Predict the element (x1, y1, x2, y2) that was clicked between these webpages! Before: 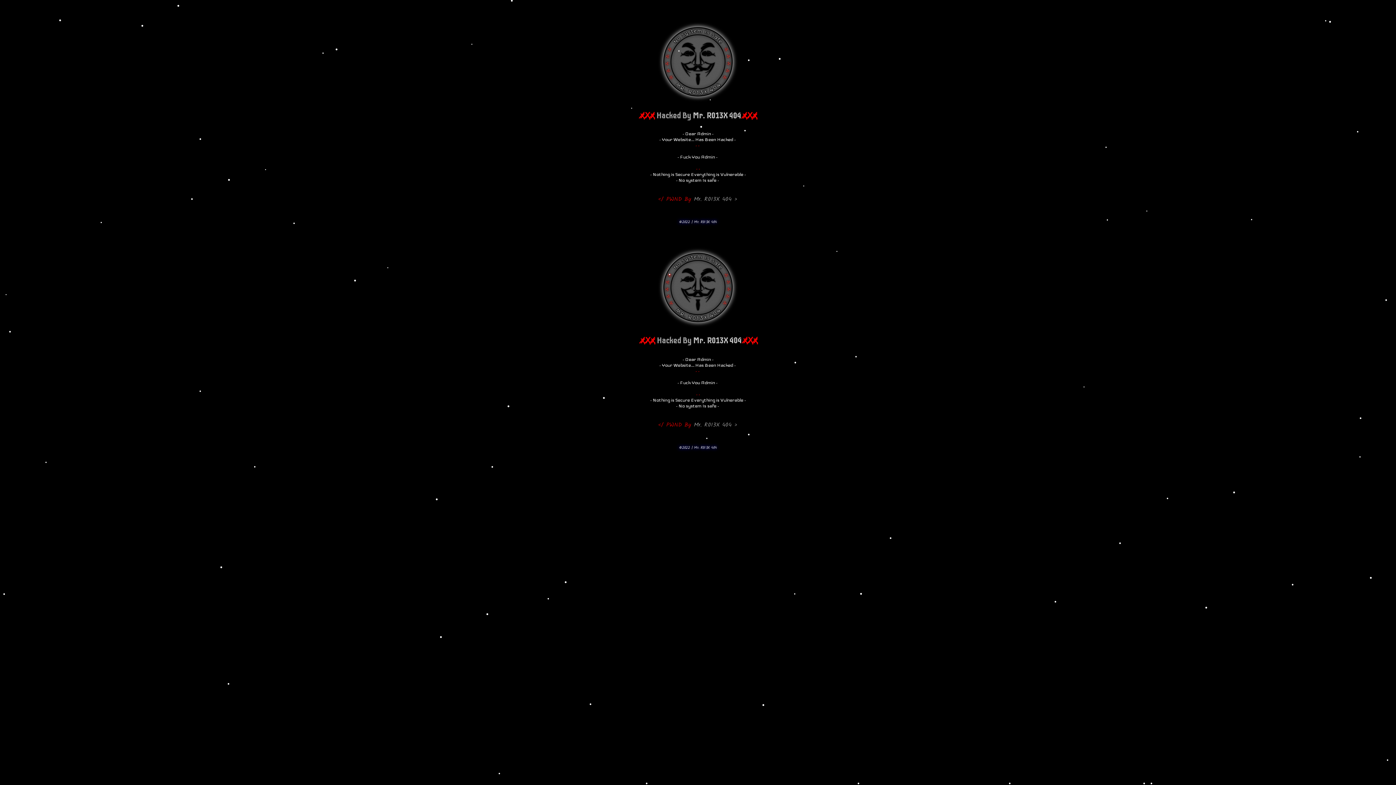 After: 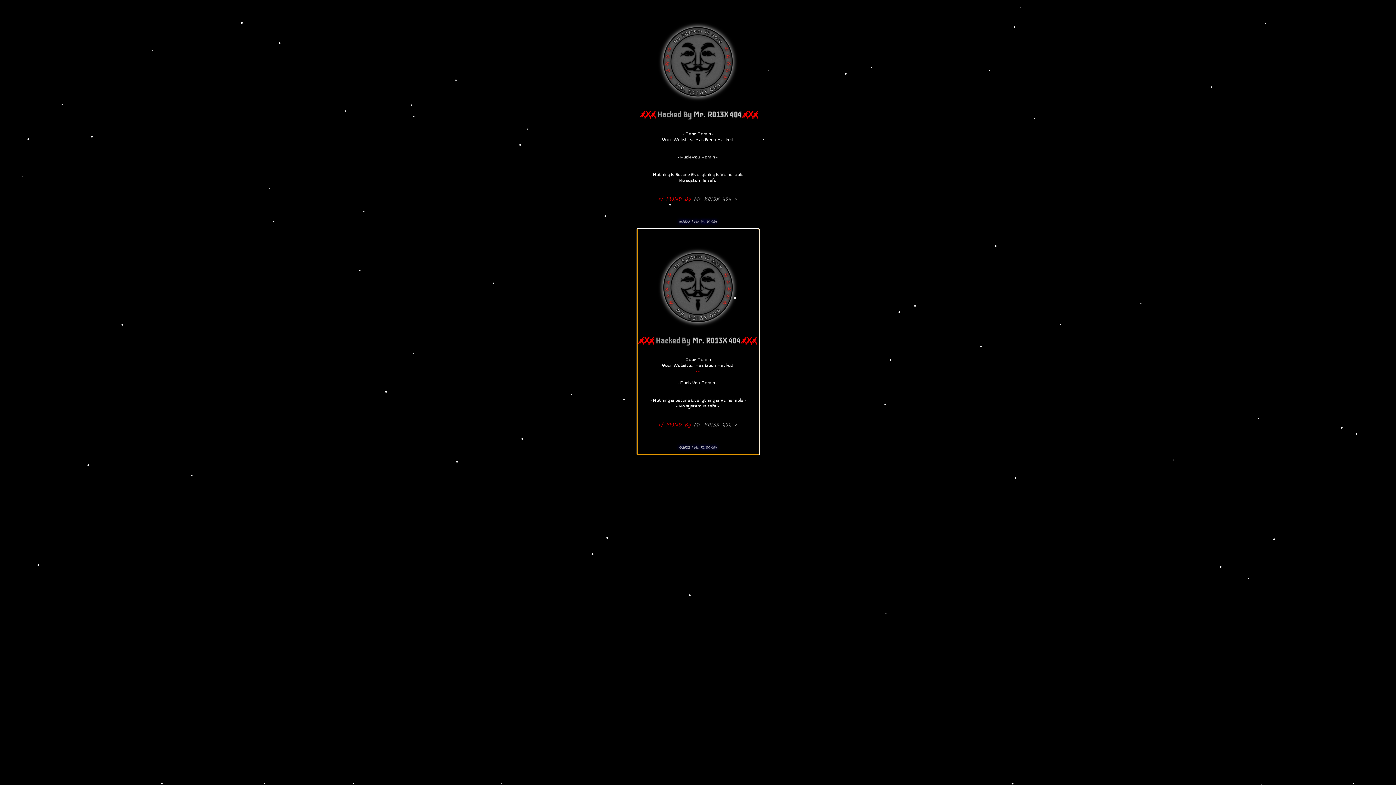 Action: bbox: (637, 229, 759, 454) label: 


ҳ̸Ҳ̸ҳ̸ Hacked By Mr. R013X 404 ҳ̸Ҳ̸ҳ̸



- Dear Admin -
- Your Website... Has Been Hacked -
- -


- Fuck You Admin -

- -
- Nothing is Secure Everything is Vulnerable -
- No system Is safe -



</ PWND By Mr. R013X 404 >



©2022 | Mr. R013X 404